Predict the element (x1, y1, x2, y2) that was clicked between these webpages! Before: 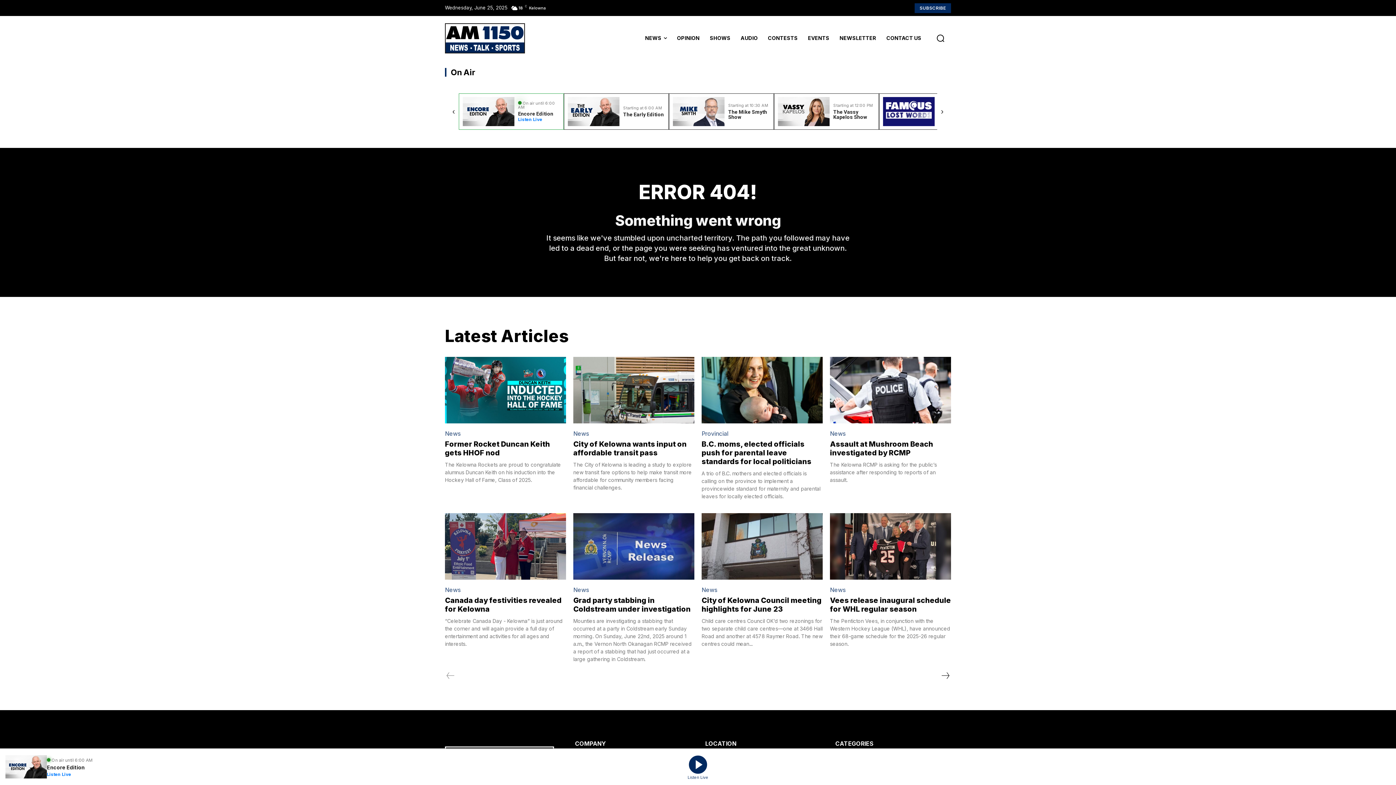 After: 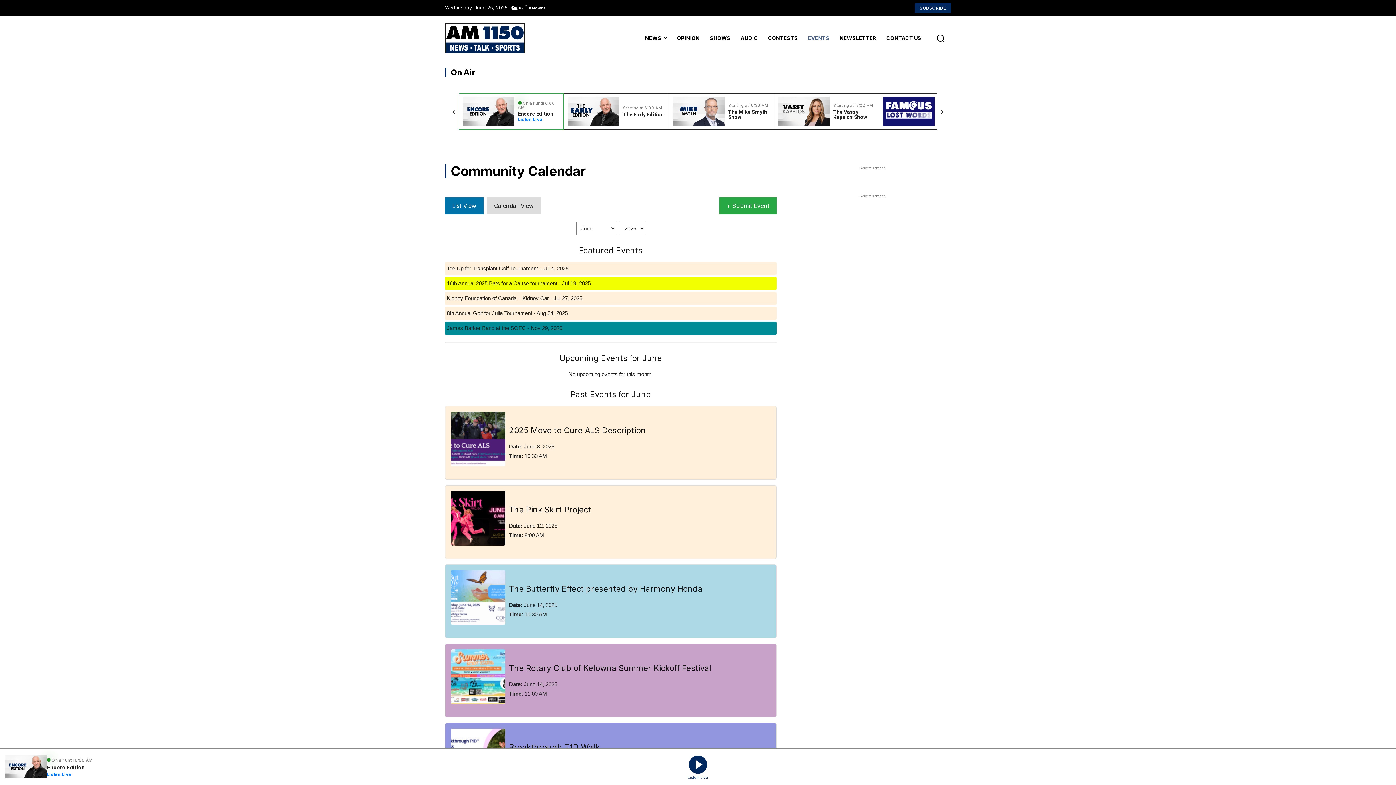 Action: label: EVENTS bbox: (803, 23, 834, 52)